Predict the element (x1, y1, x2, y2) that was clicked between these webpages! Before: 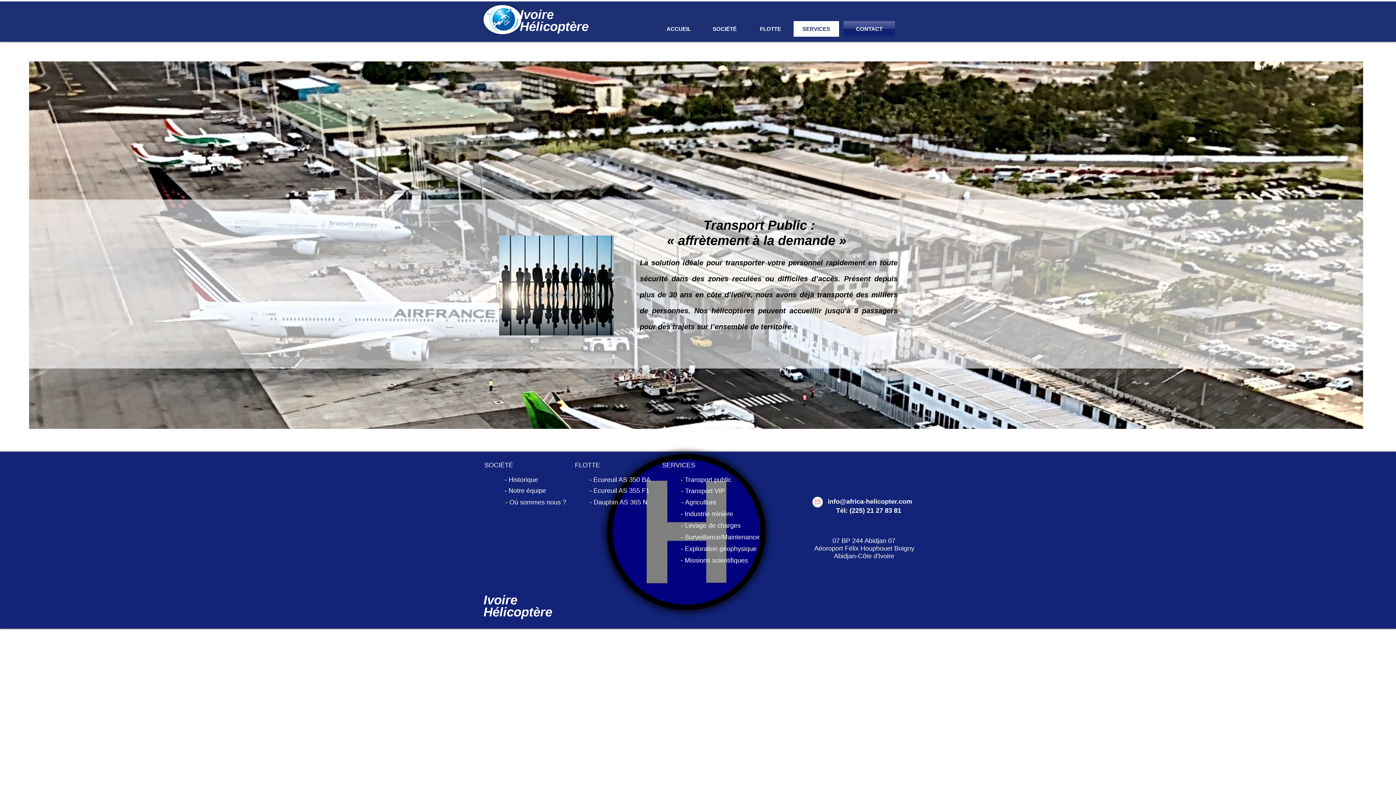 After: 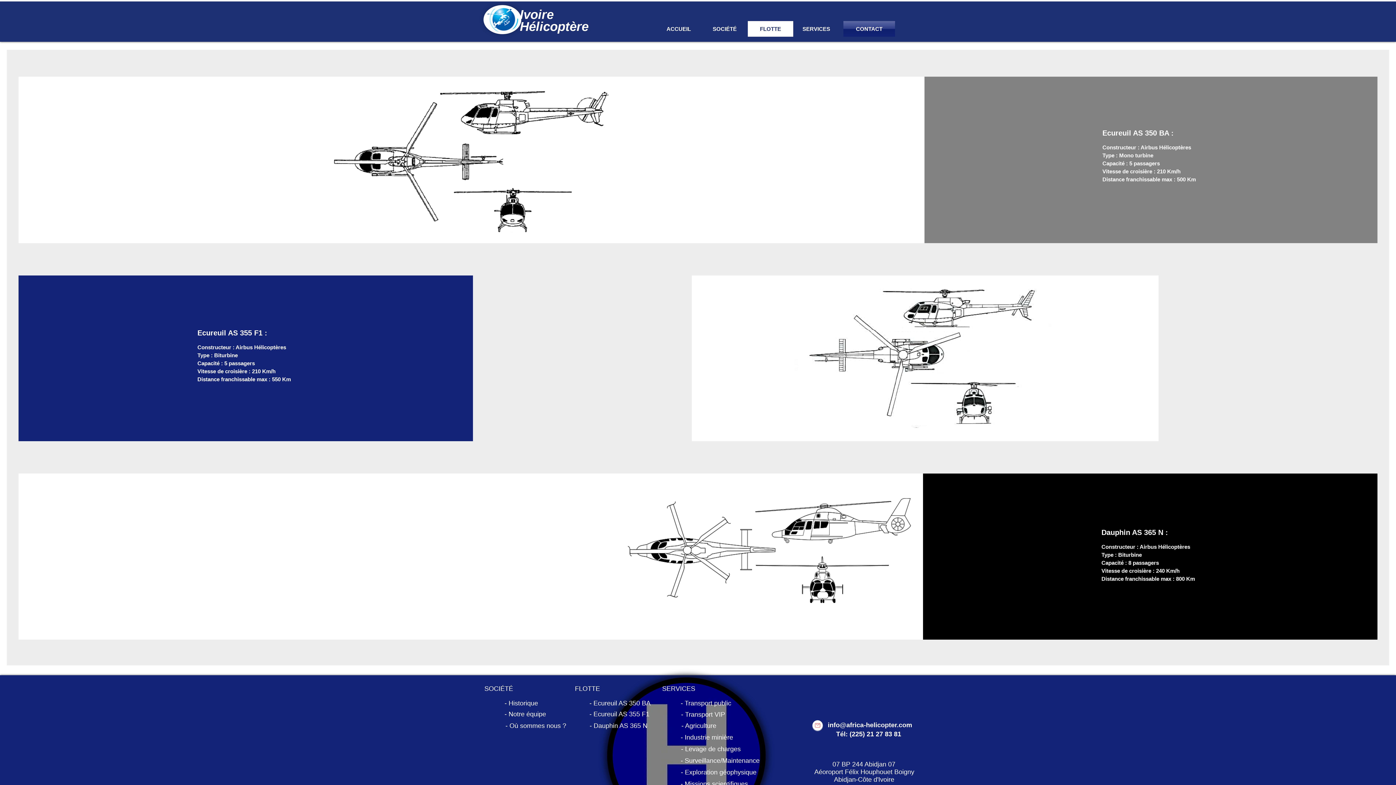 Action: bbox: (589, 472, 651, 487) label: - Ecureuil AS 350 BA